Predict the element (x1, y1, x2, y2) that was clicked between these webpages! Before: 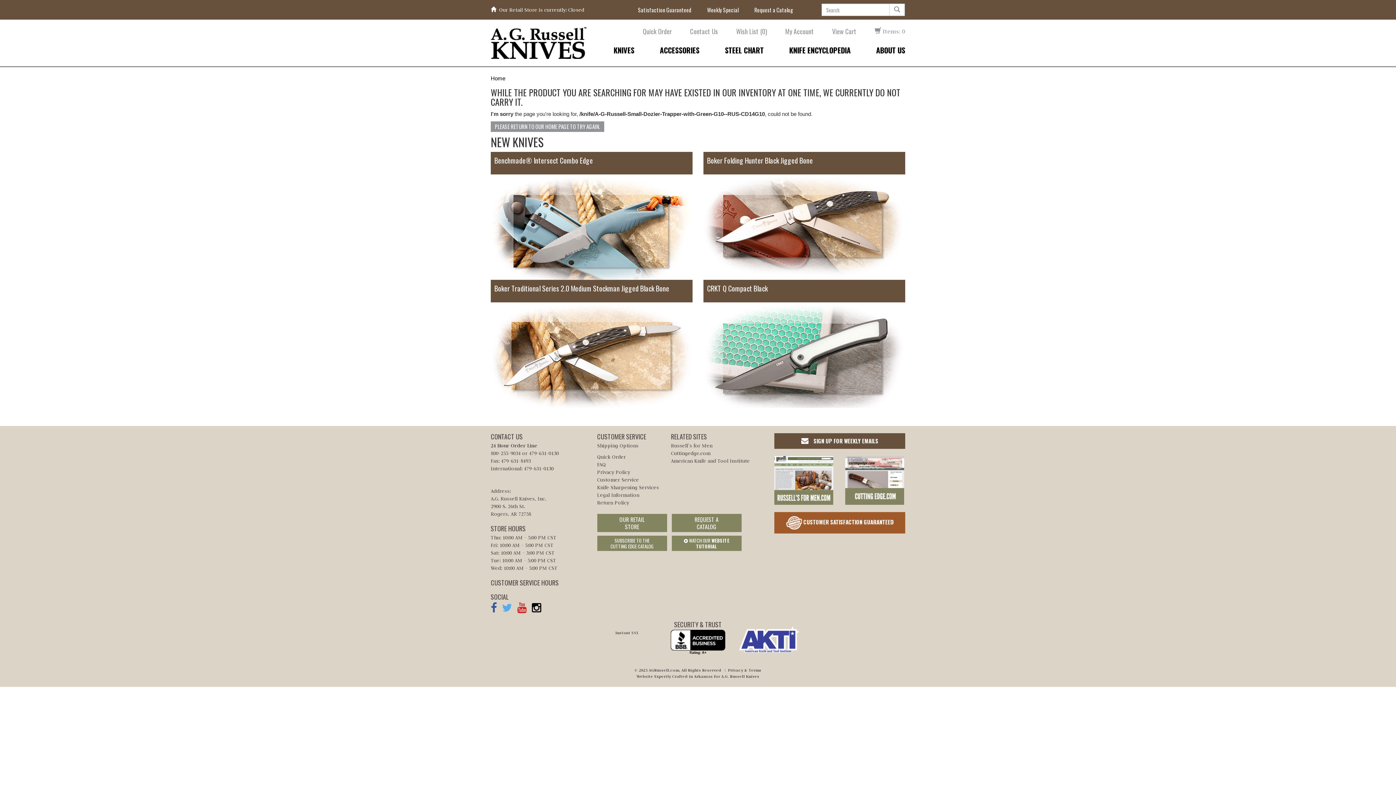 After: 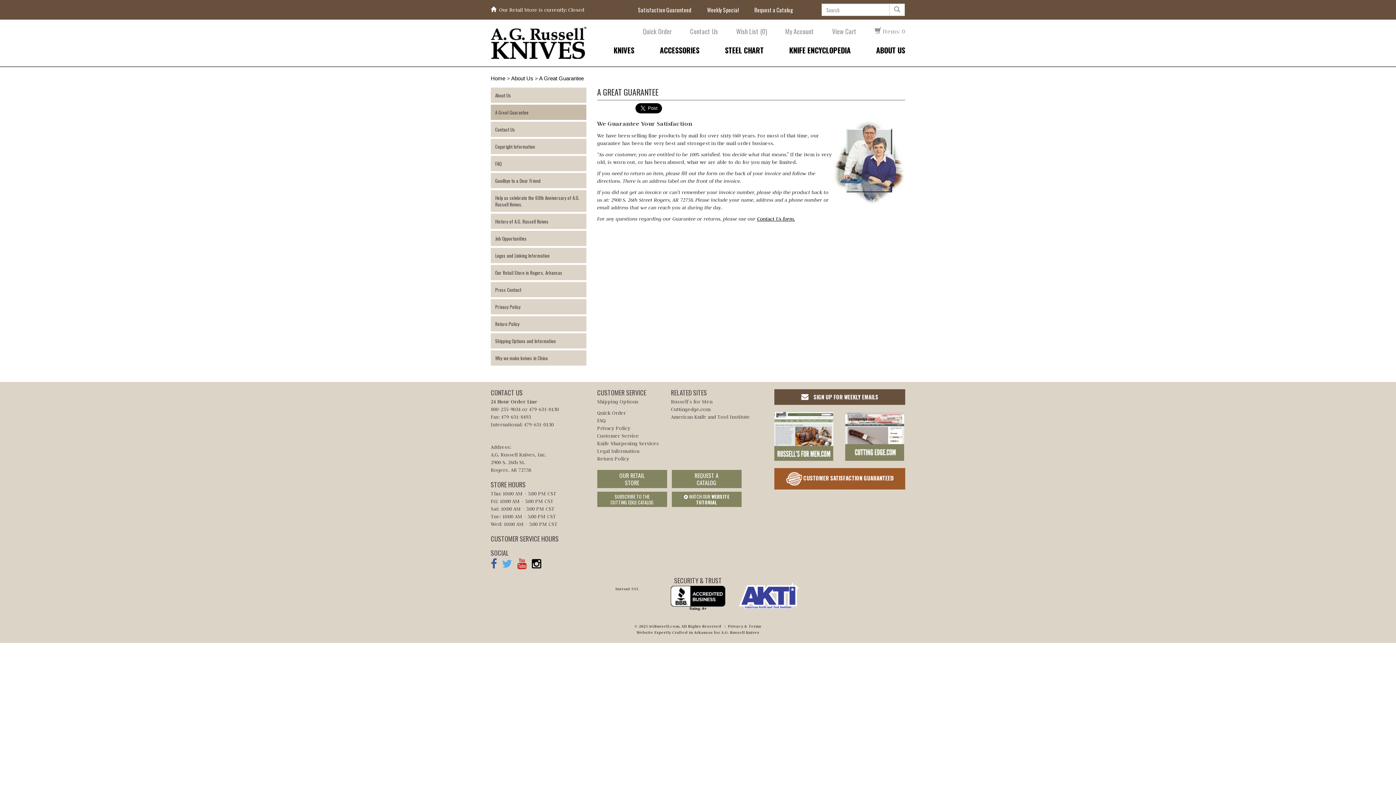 Action: label:  CUSTOMER SATISFACTION GUARANTEED bbox: (774, 512, 905, 533)